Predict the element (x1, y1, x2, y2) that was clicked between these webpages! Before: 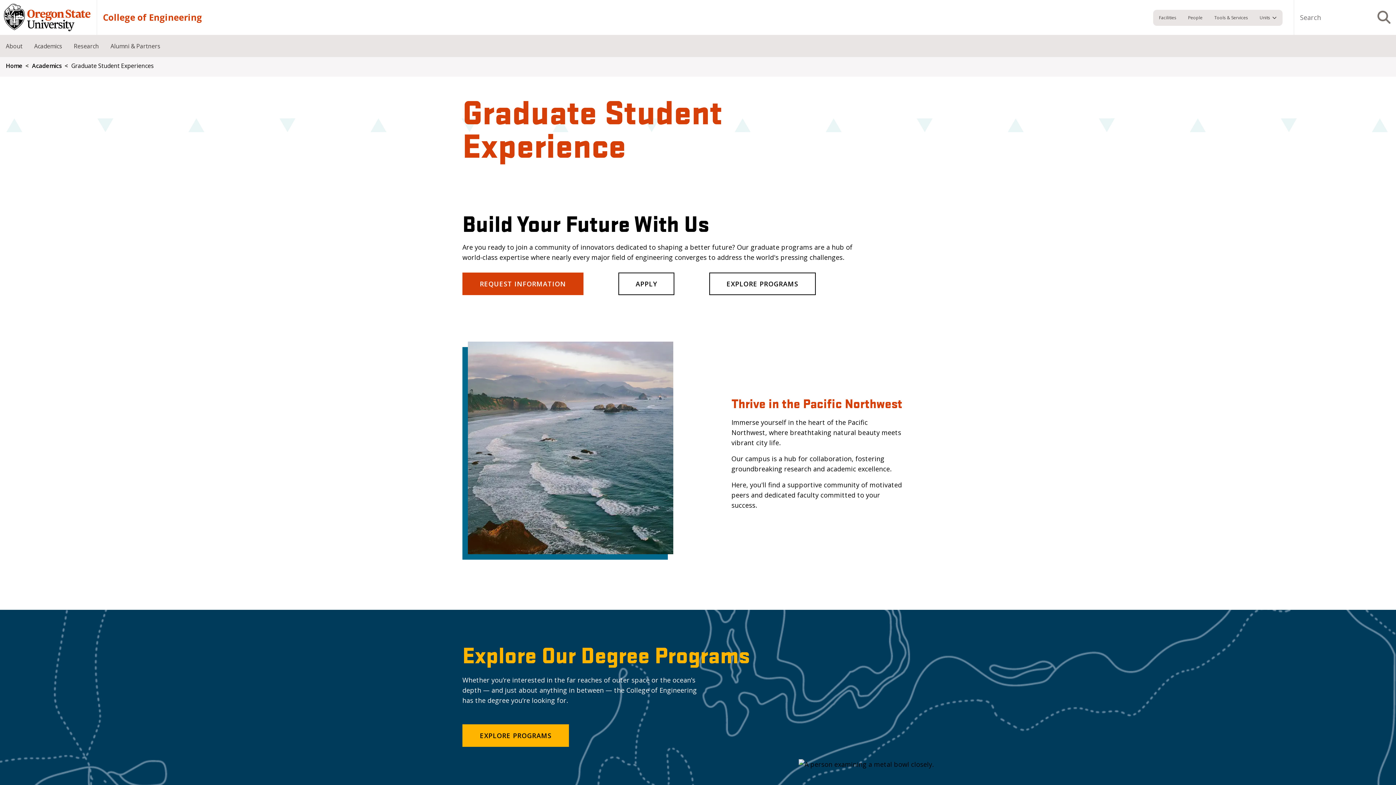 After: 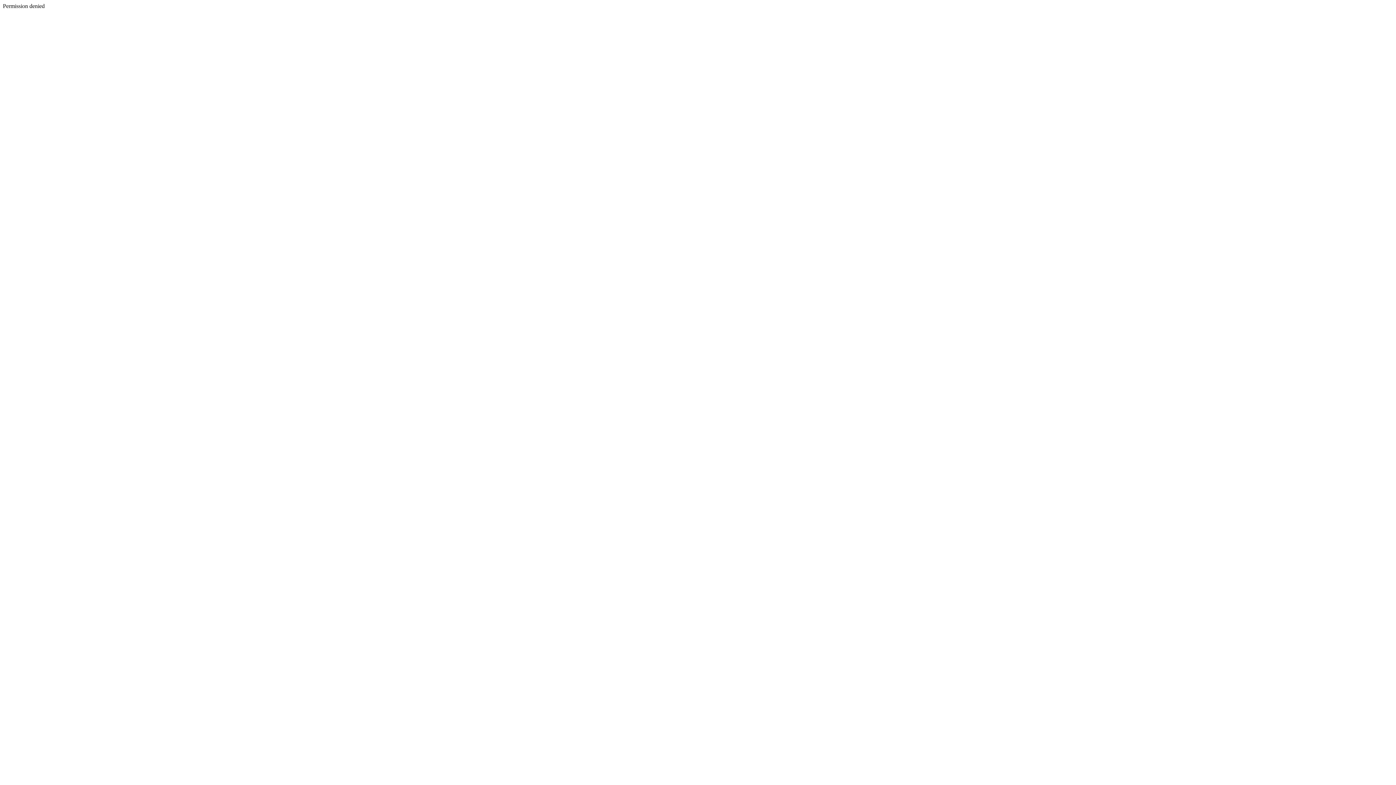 Action: label: REQUEST INFORMATION bbox: (462, 272, 583, 295)